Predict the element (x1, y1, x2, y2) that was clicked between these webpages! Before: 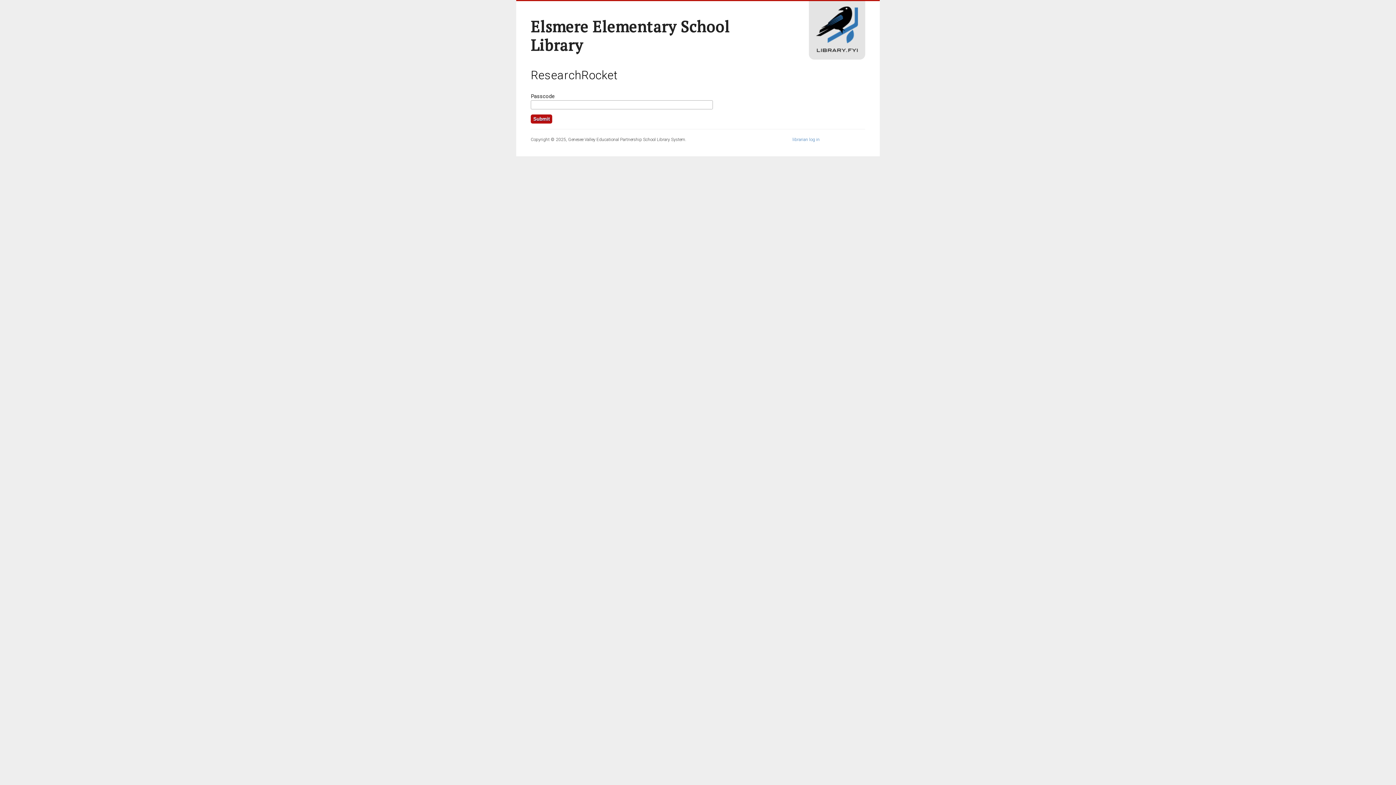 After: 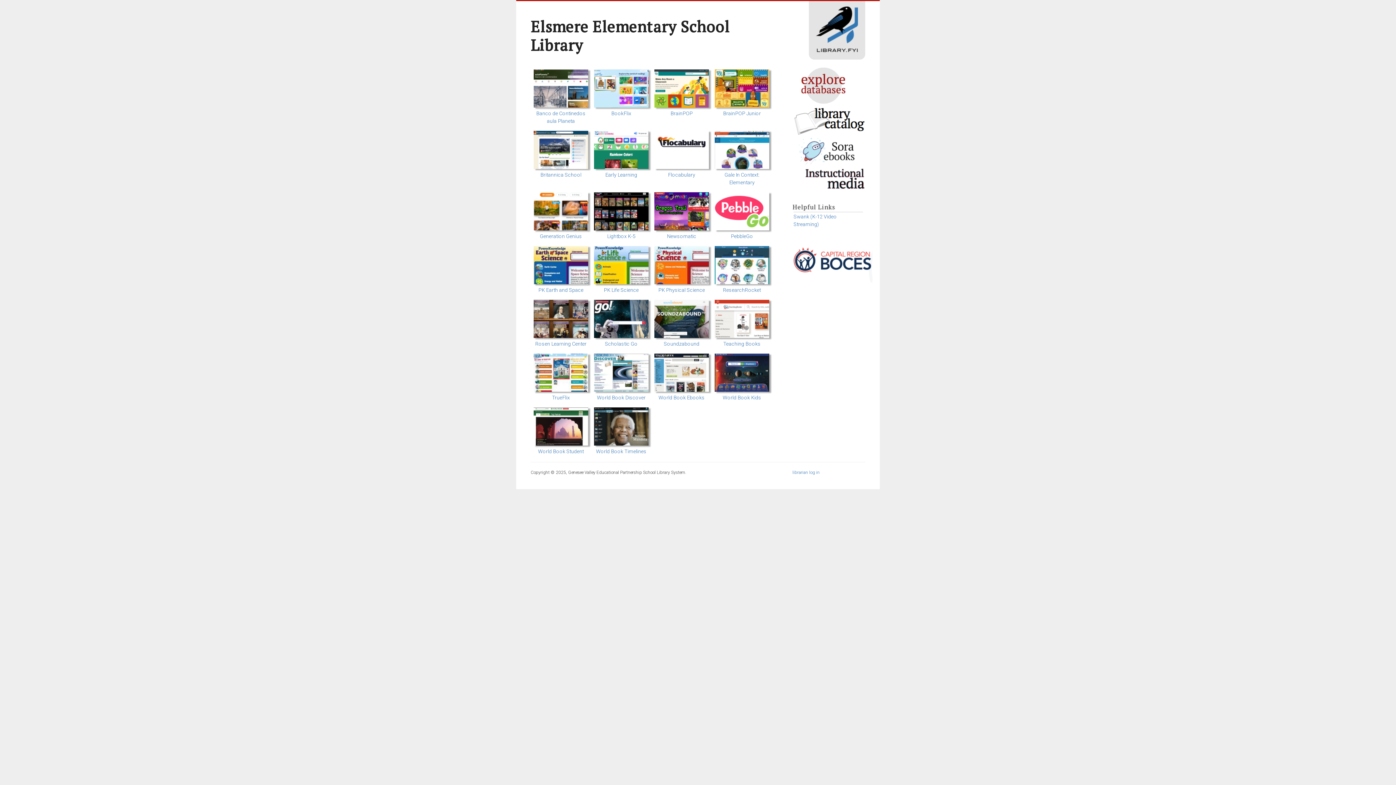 Action: bbox: (816, 47, 858, 53)